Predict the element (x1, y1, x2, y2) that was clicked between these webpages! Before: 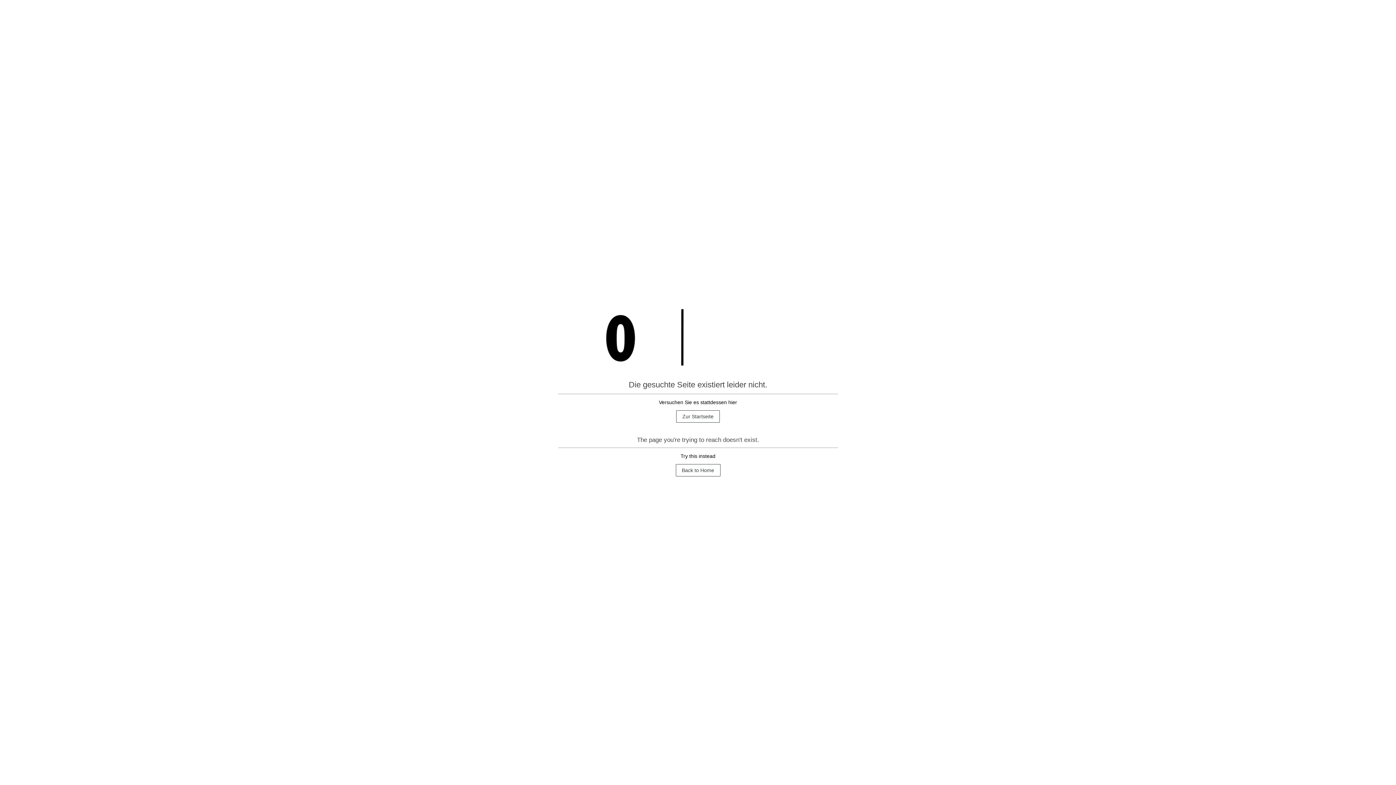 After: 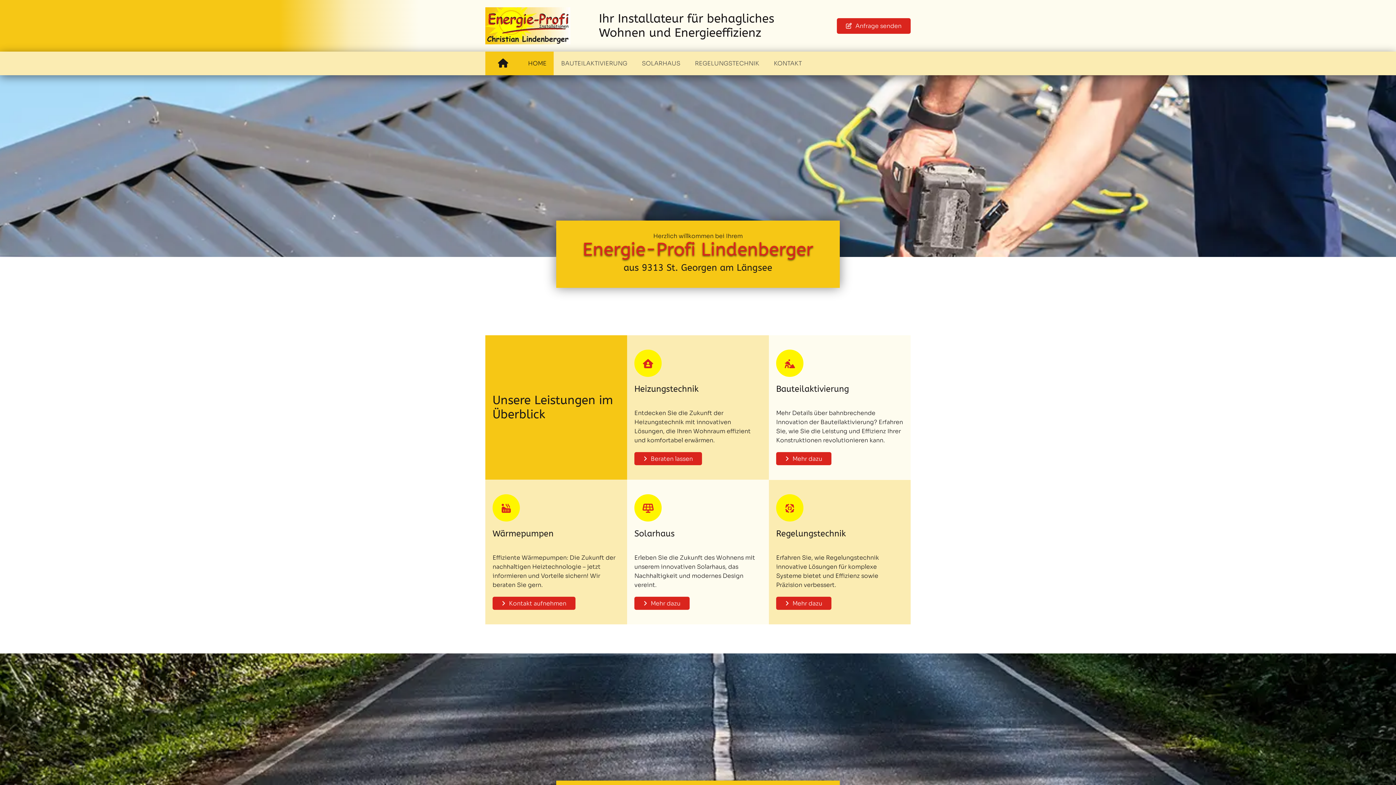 Action: bbox: (675, 464, 720, 476) label: Back to Home